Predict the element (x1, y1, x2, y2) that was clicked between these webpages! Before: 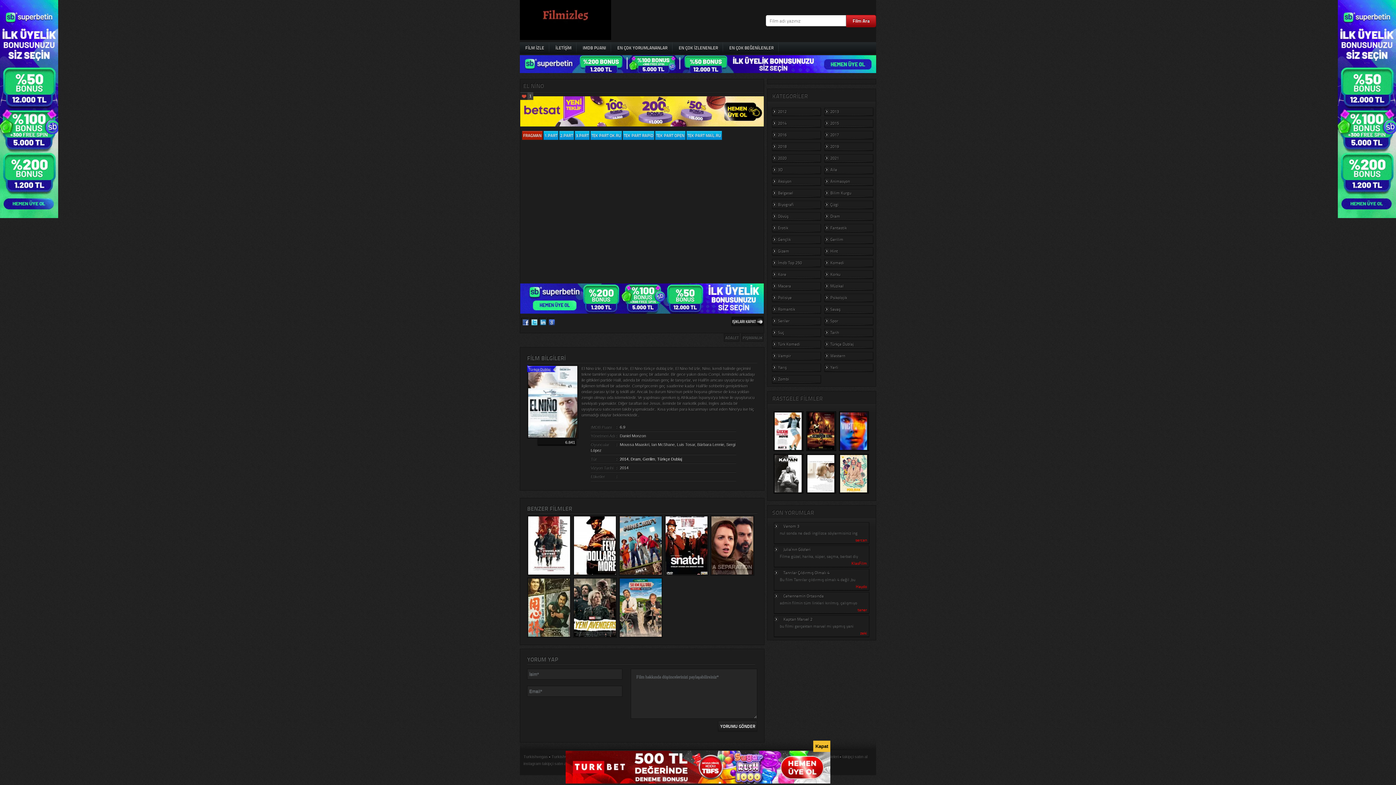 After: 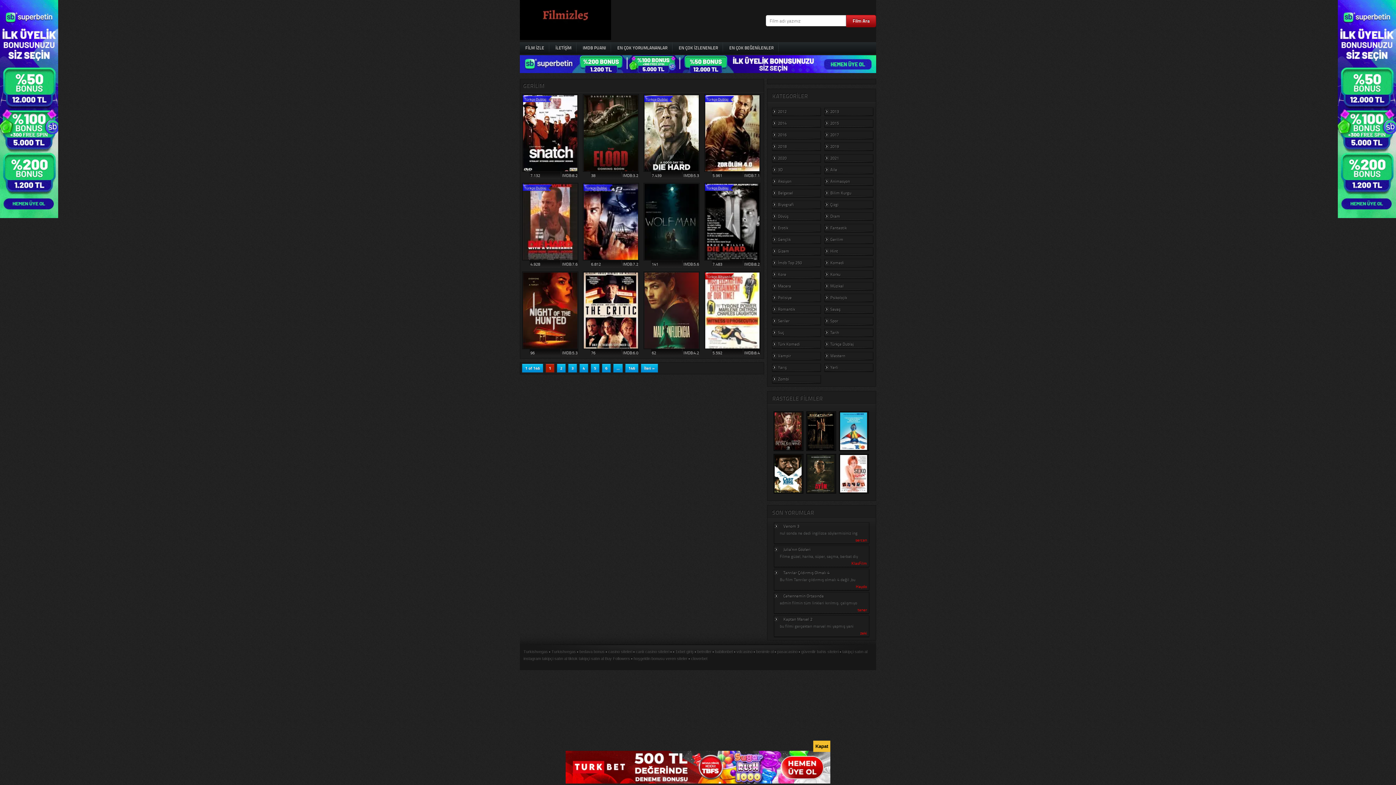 Action: bbox: (642, 457, 655, 461) label: Gerilim